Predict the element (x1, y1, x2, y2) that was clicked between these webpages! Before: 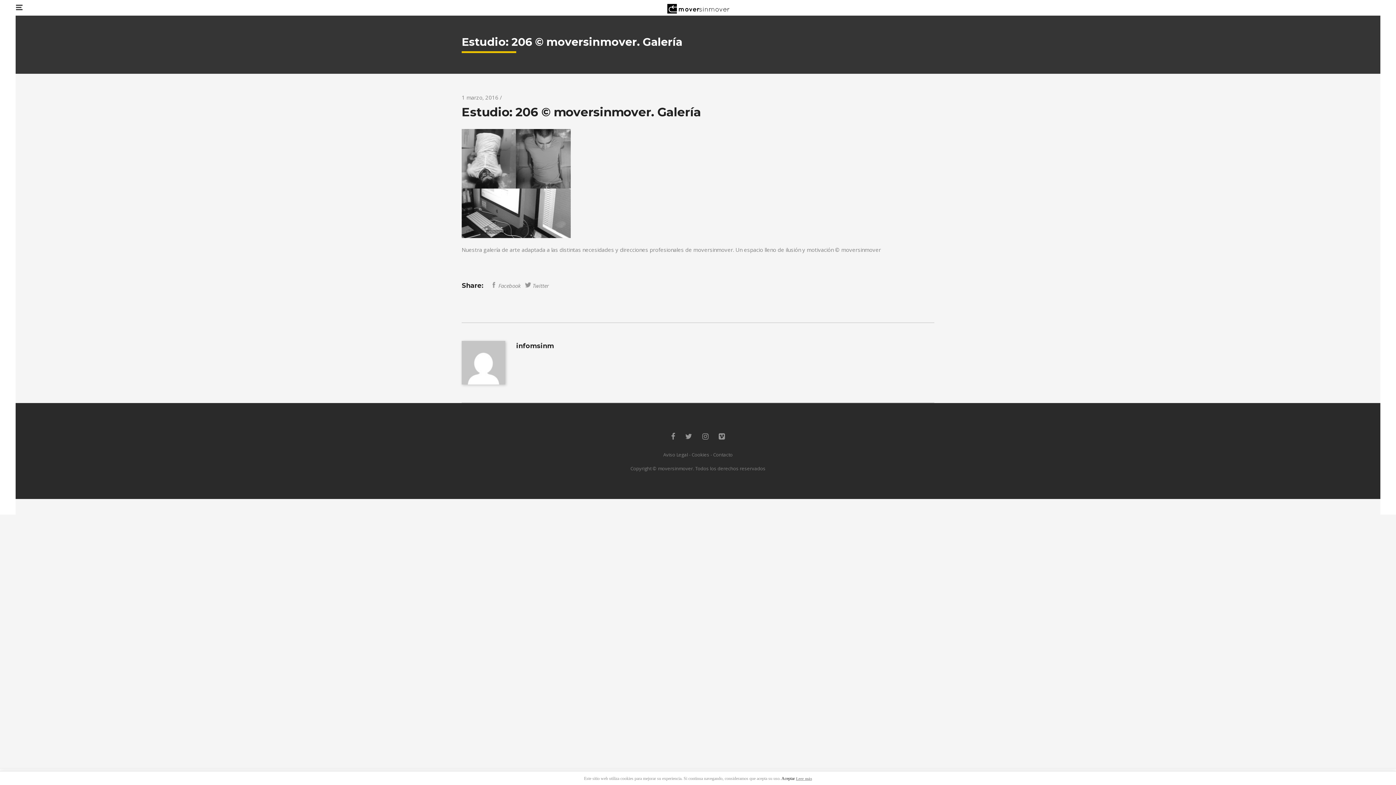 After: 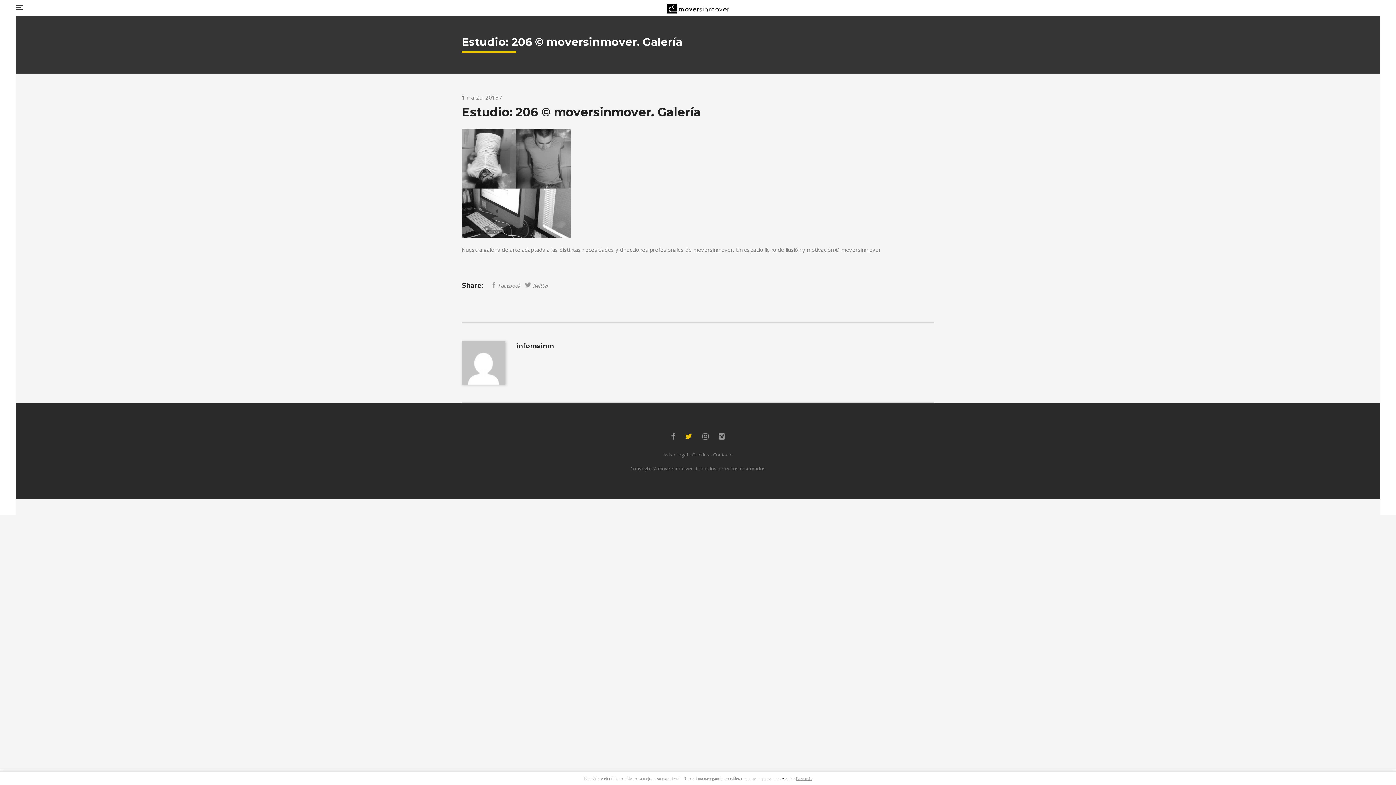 Action: bbox: (685, 434, 692, 440)